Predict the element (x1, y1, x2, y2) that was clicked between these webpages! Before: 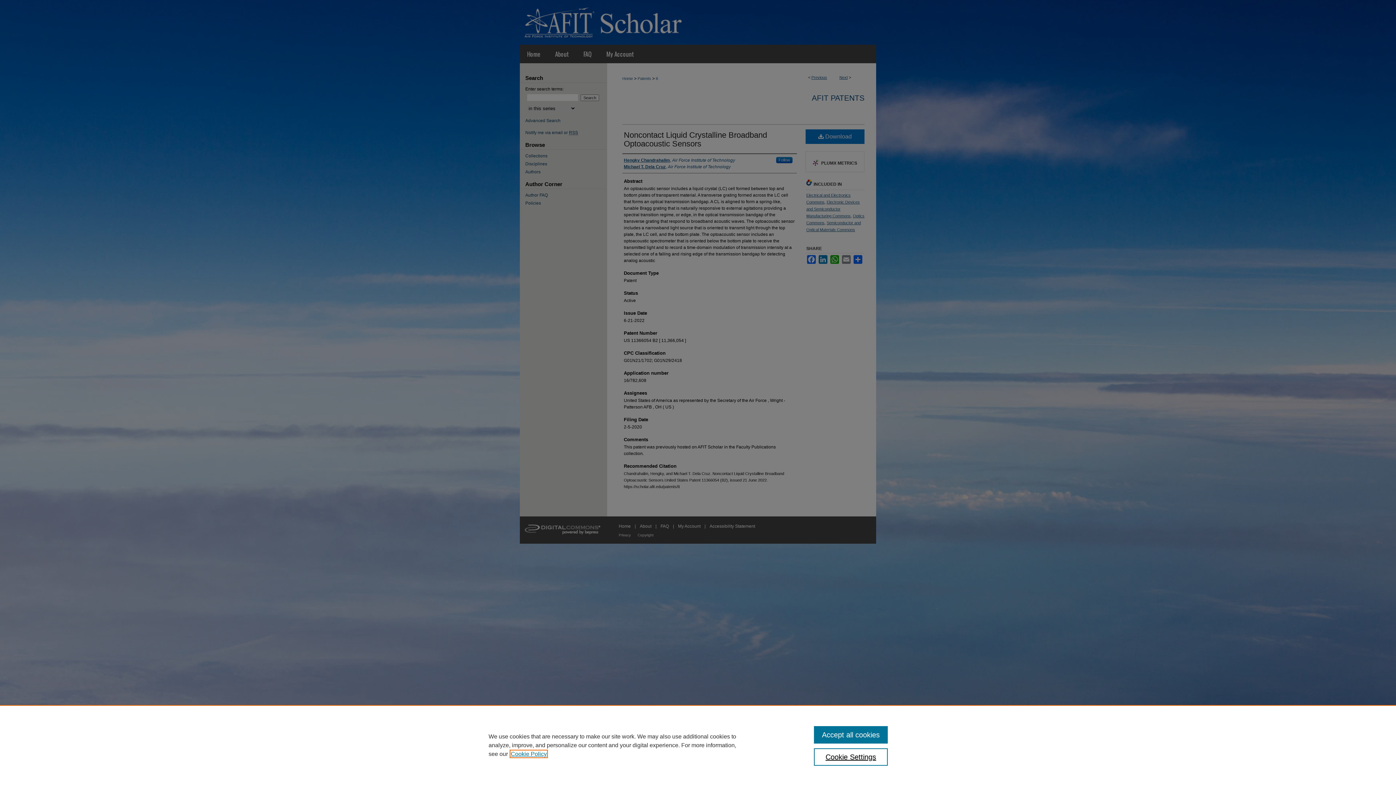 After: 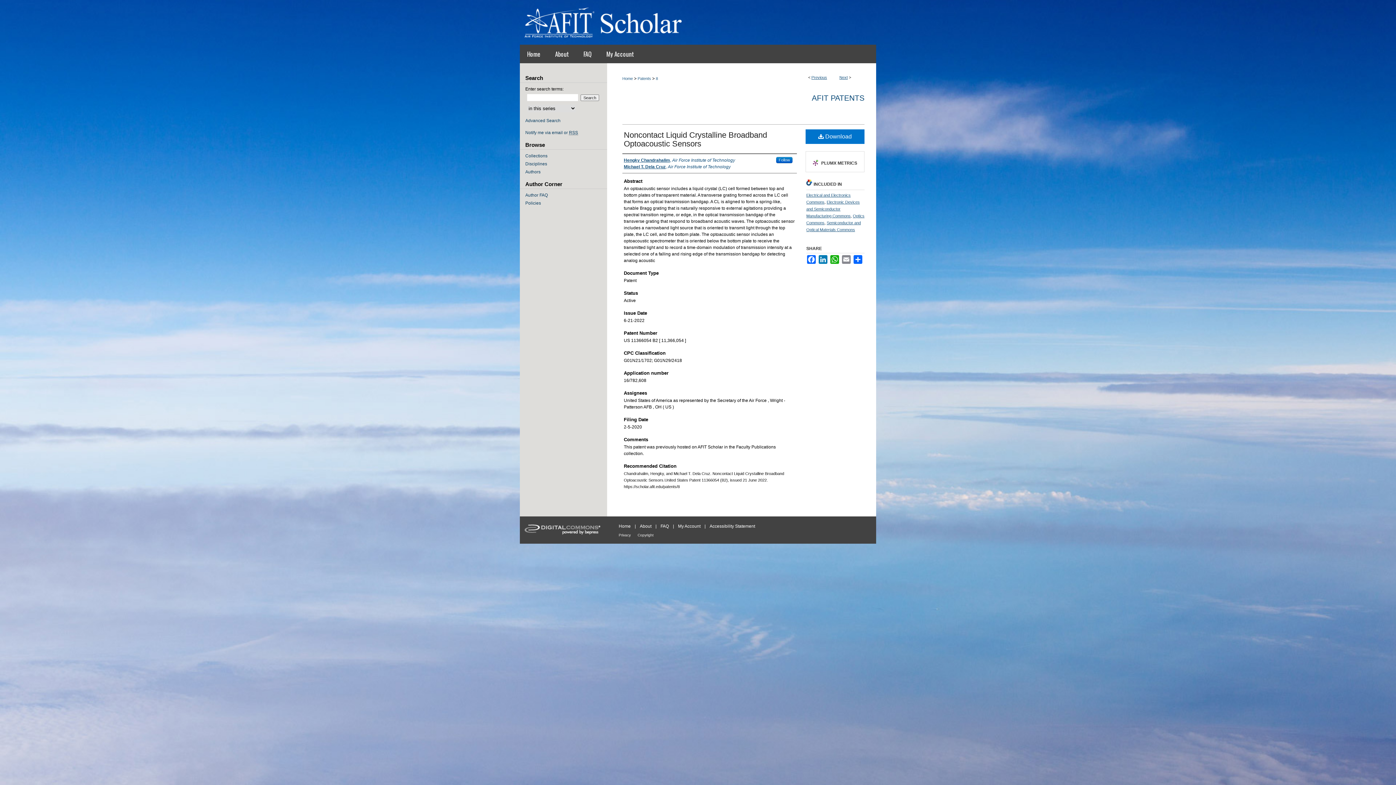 Action: bbox: (814, 726, 887, 744) label: Accept all cookies